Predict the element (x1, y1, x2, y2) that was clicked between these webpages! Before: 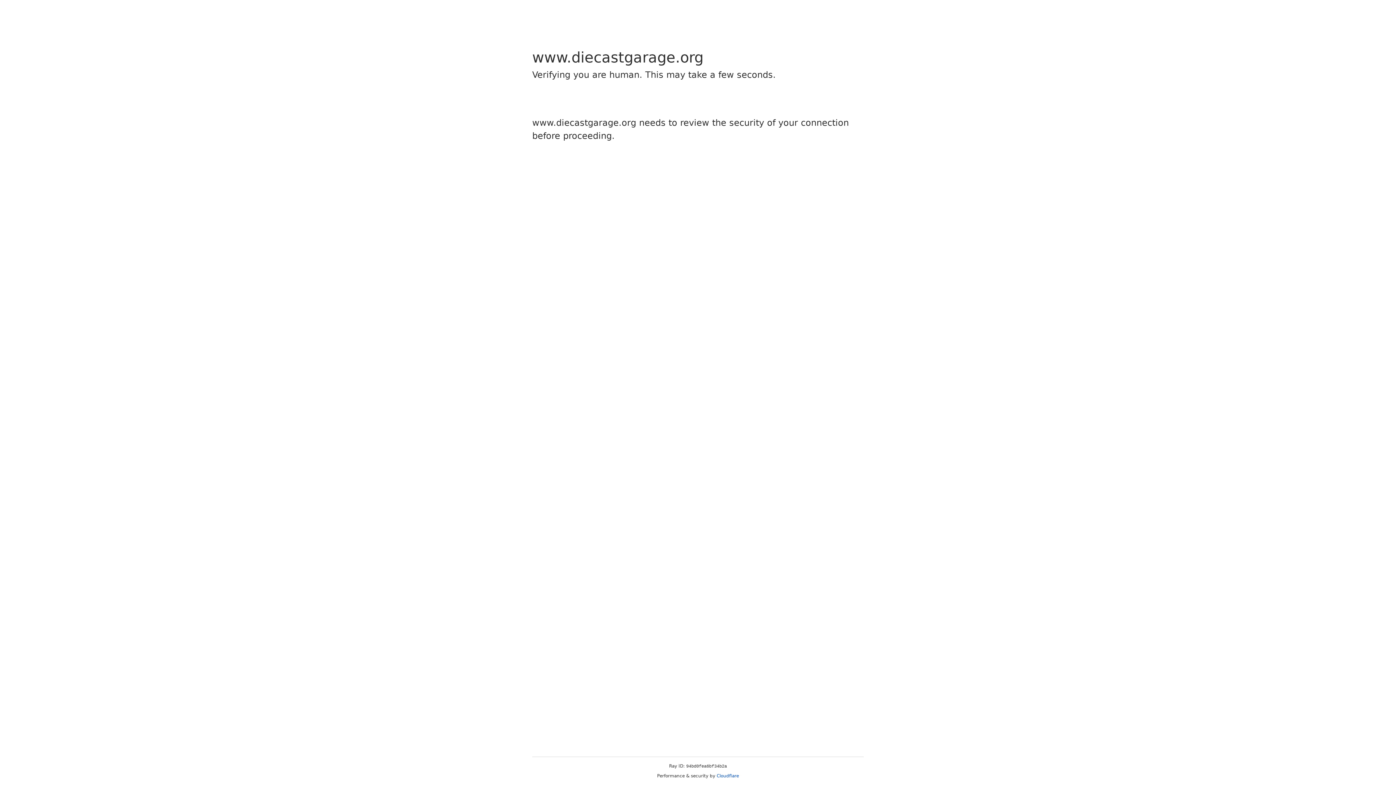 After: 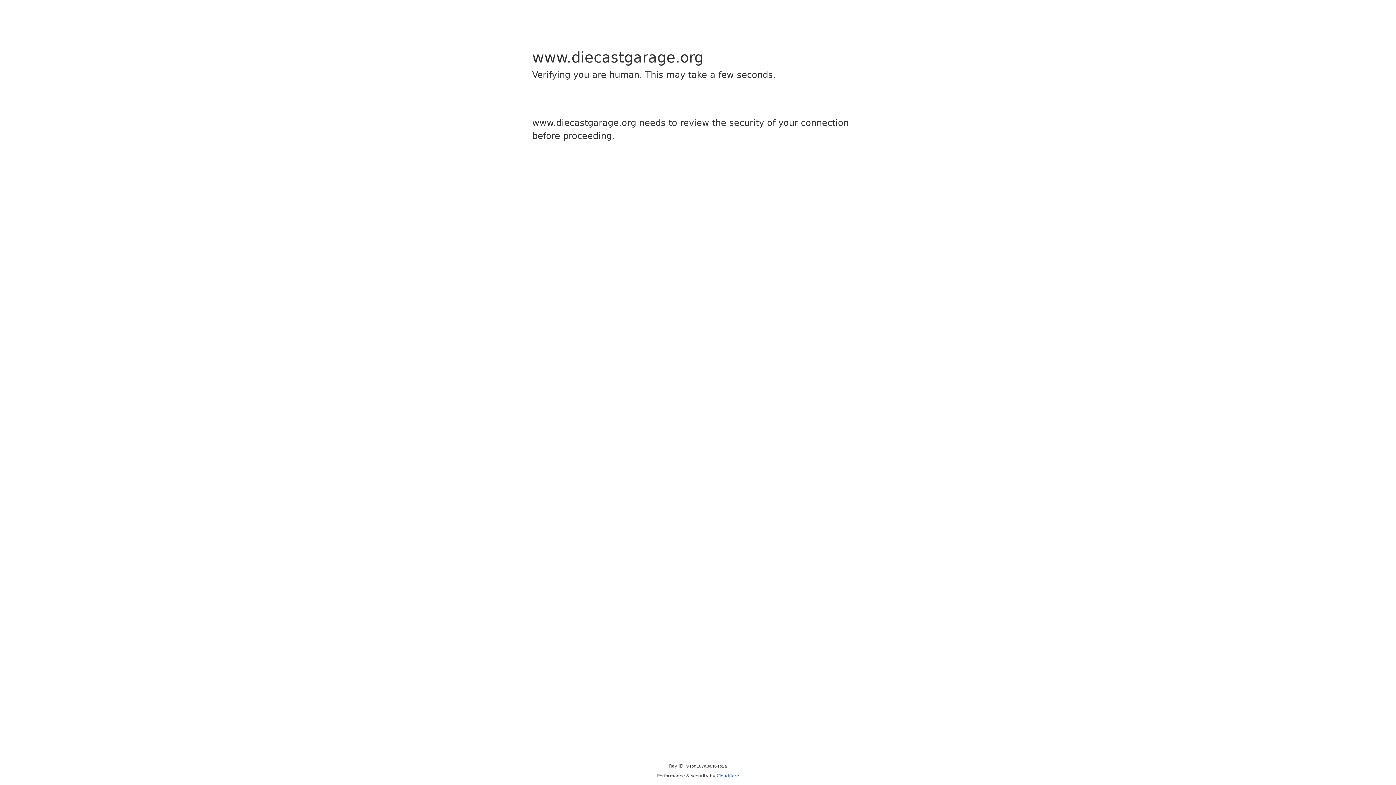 Action: label: Cloudflare bbox: (716, 773, 739, 778)